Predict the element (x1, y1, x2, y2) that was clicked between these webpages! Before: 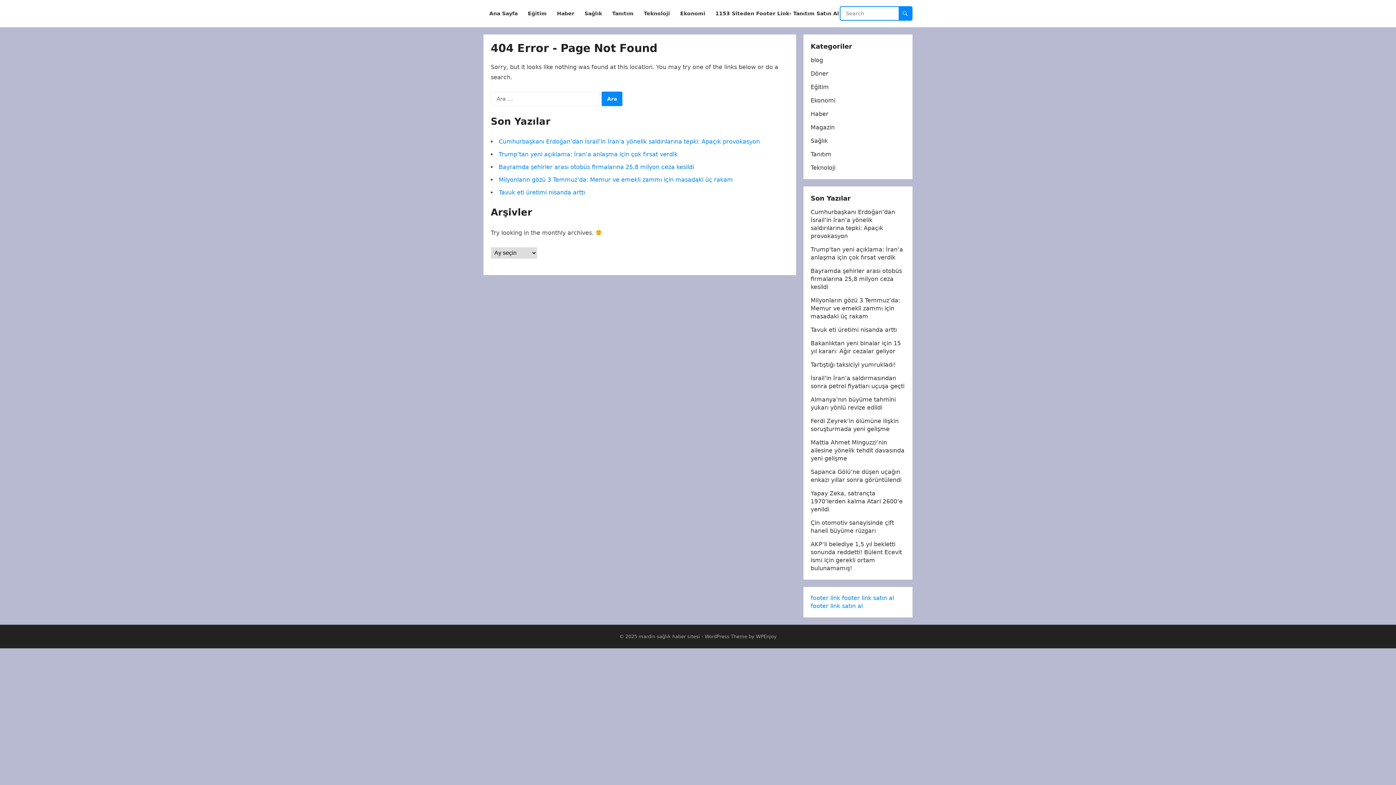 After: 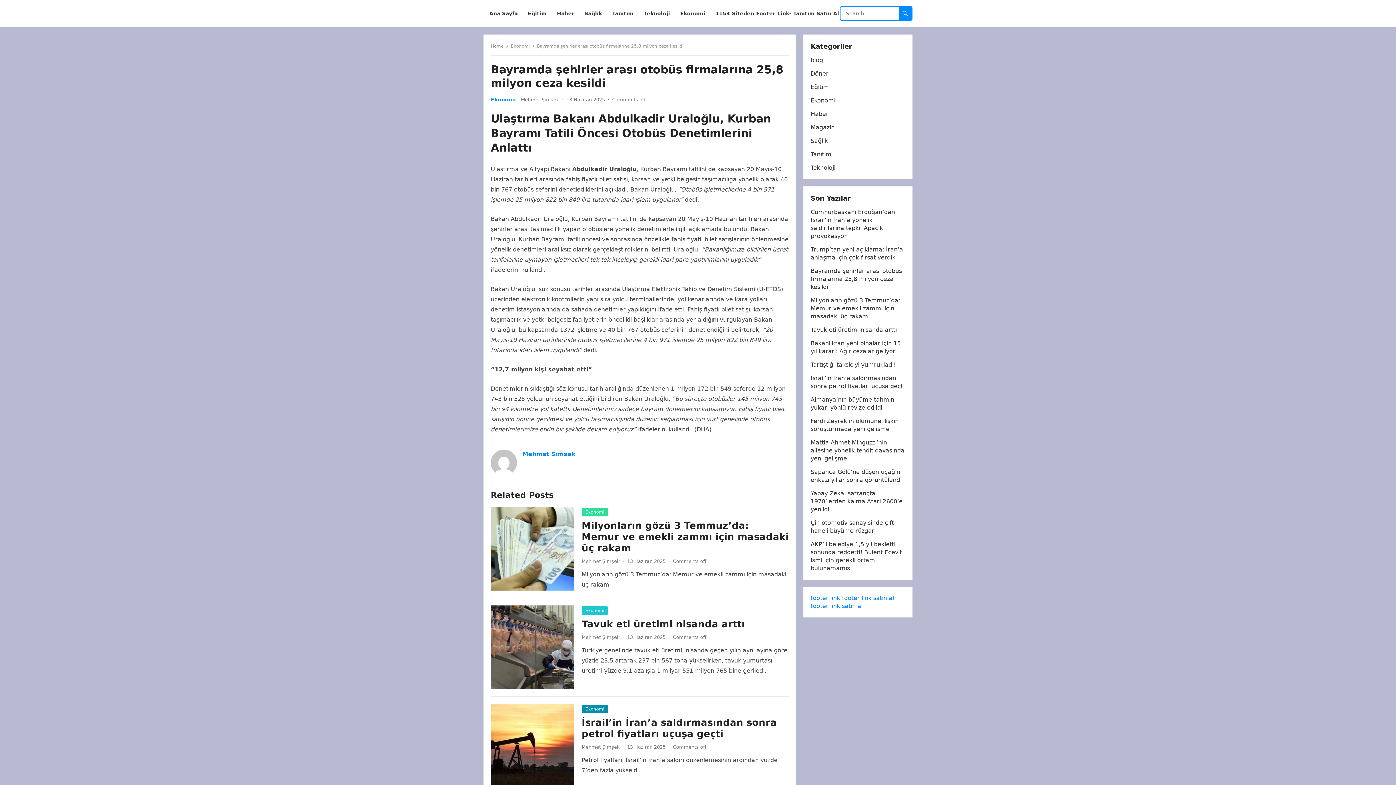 Action: label: Bayramda şehirler arası otobüs firmalarına 25,8 milyon ceza kesildi bbox: (498, 163, 694, 170)